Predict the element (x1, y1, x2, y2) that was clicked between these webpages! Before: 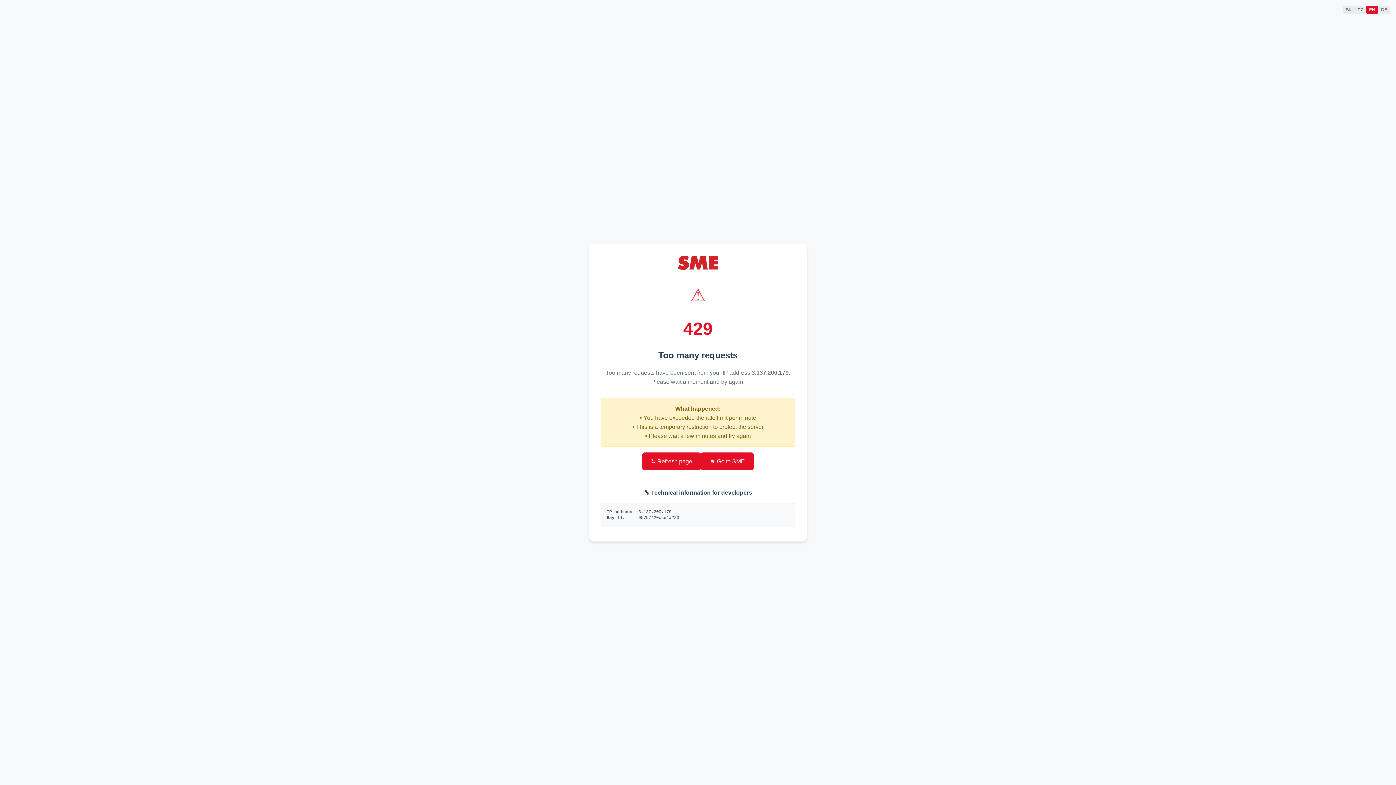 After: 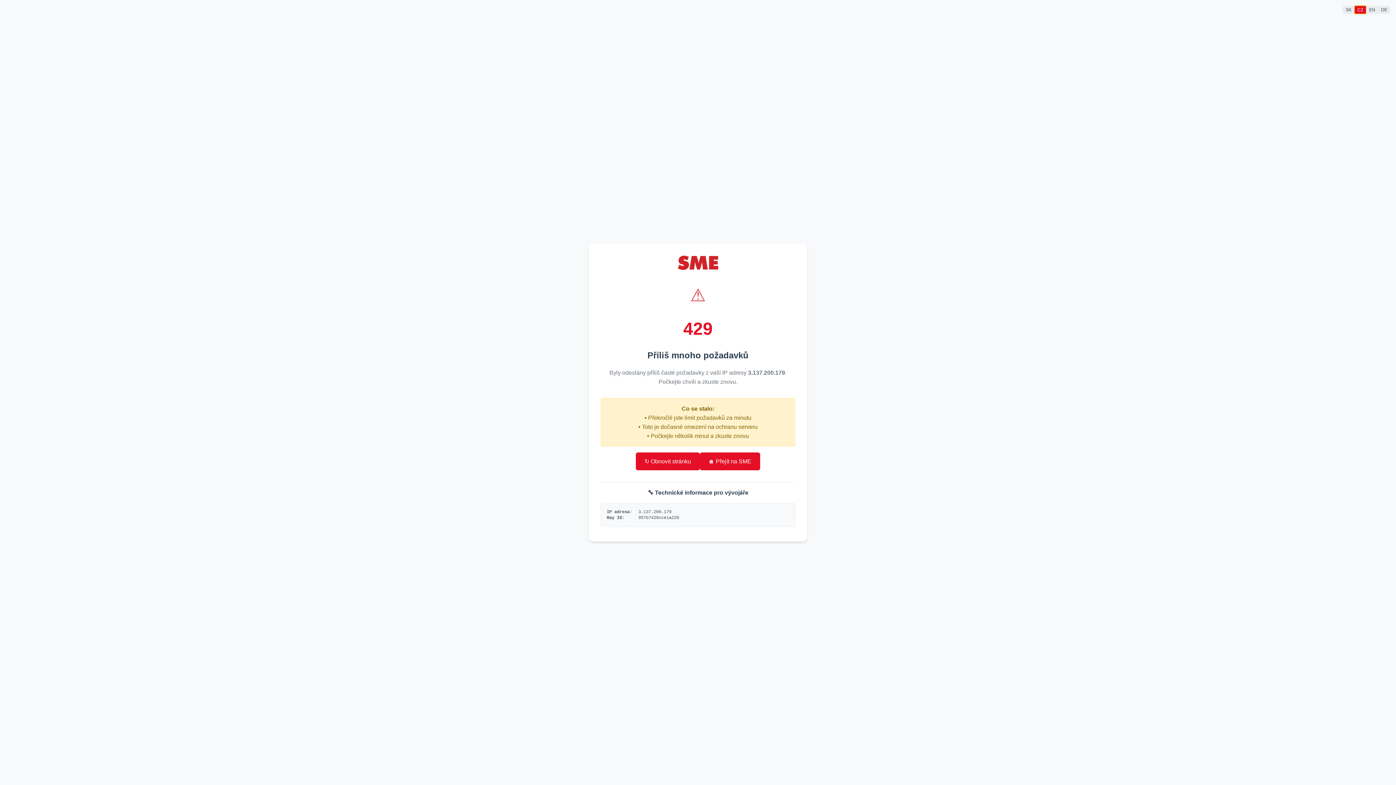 Action: label: CZ bbox: (1354, 5, 1366, 13)